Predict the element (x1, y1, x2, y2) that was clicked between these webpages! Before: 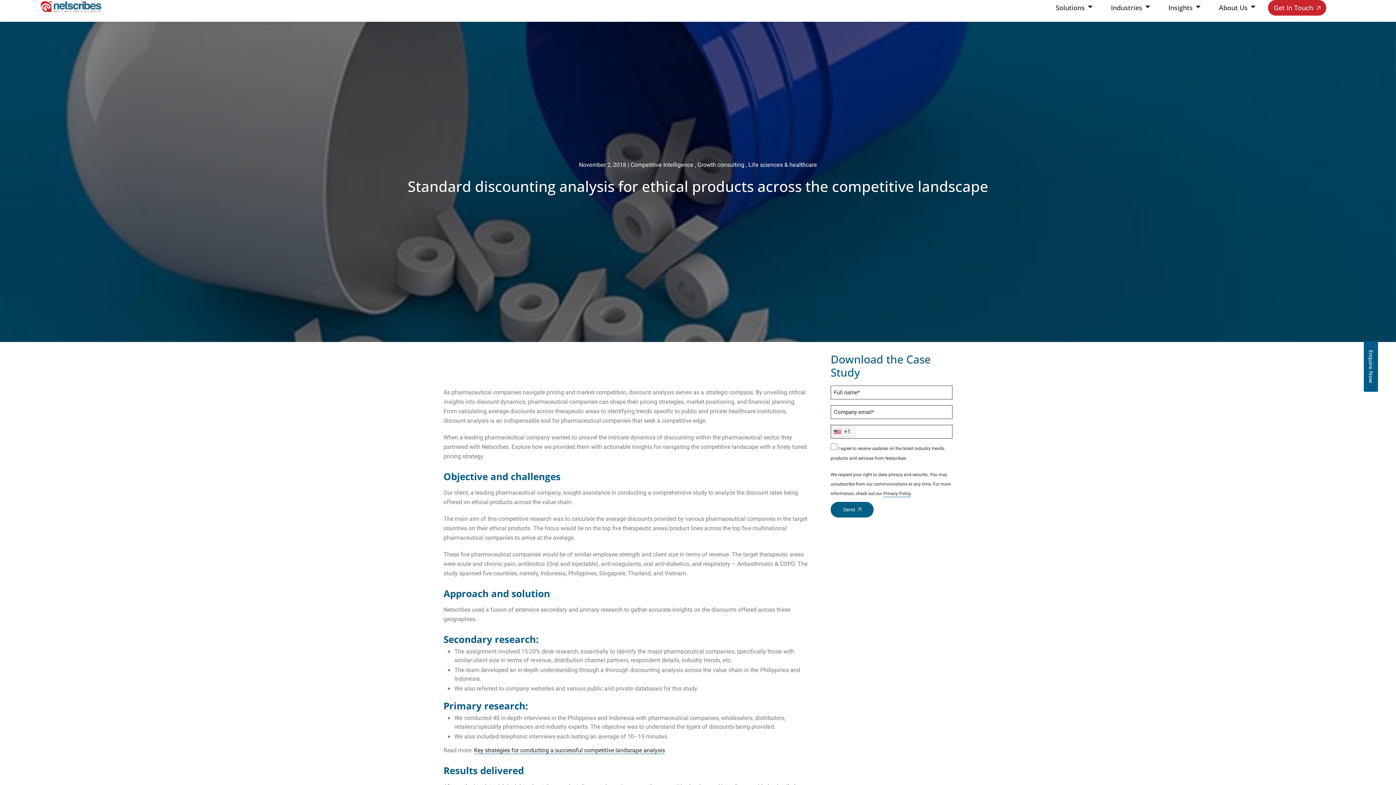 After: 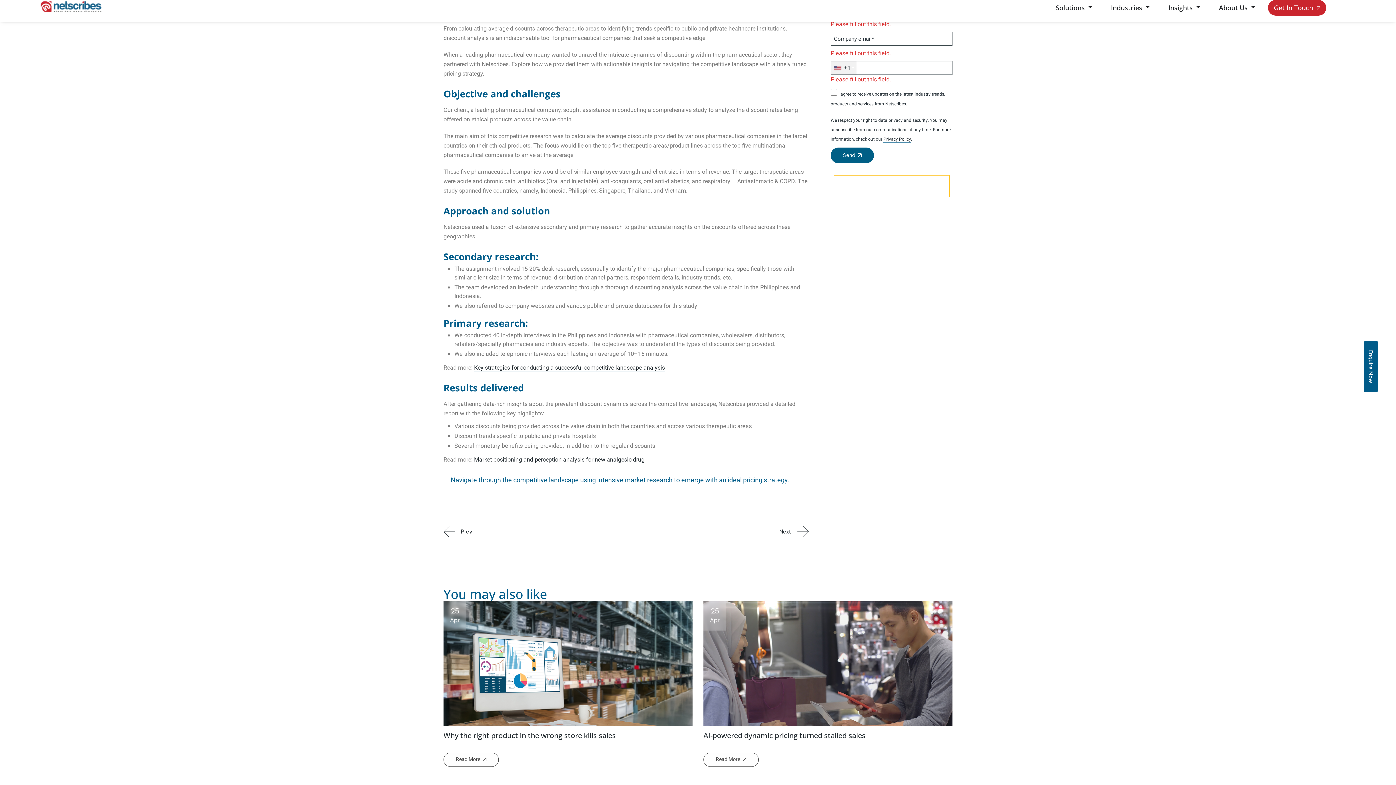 Action: bbox: (830, 502, 873, 517) label: Send